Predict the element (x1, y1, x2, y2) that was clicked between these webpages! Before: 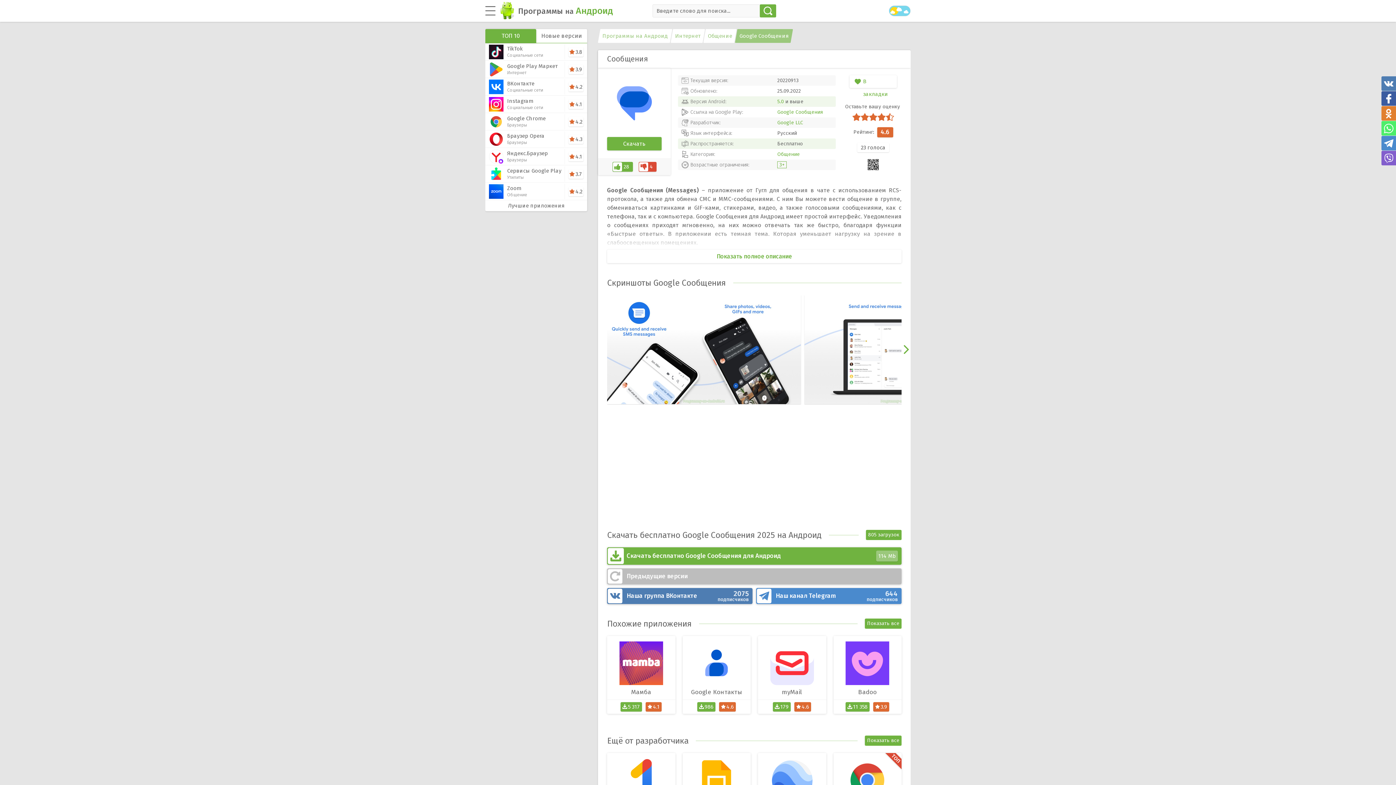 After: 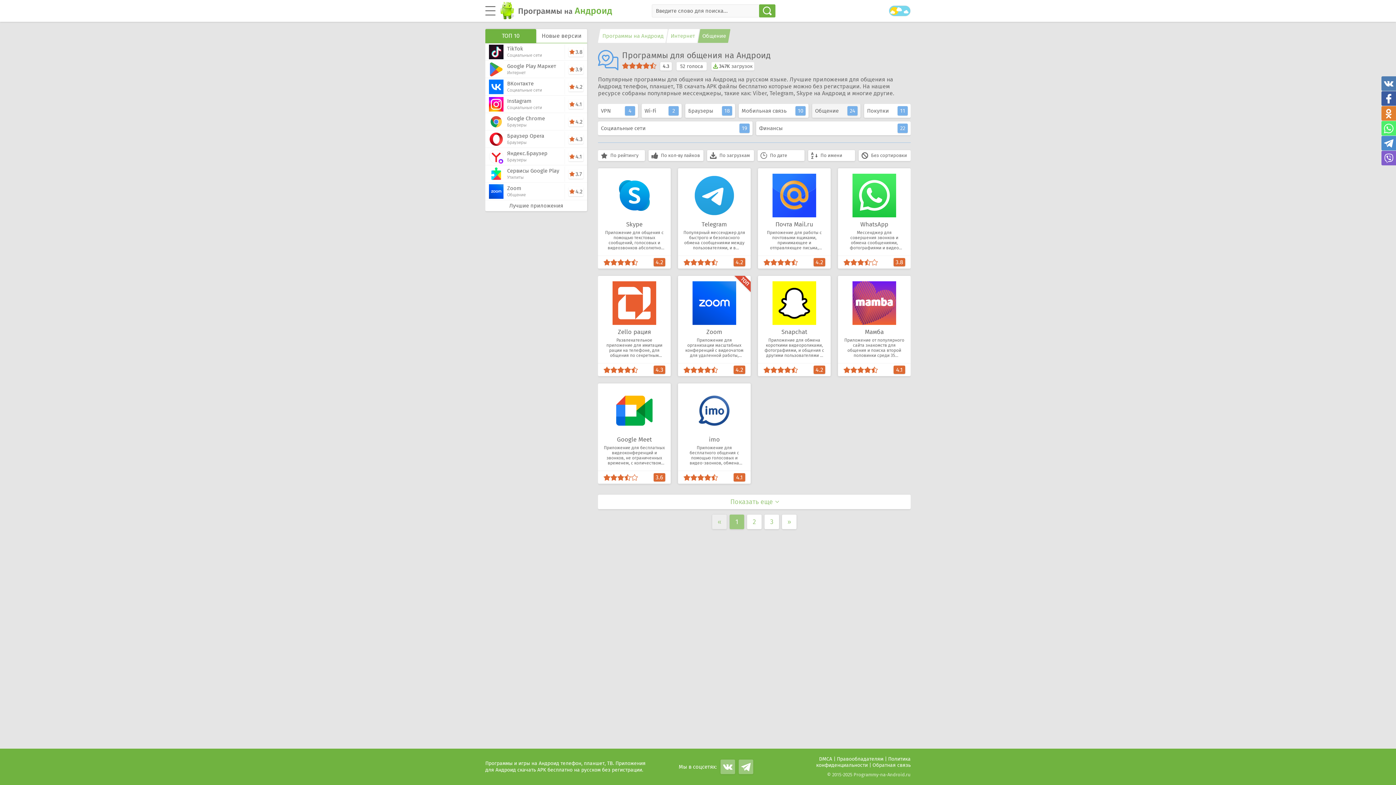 Action: label: Общение bbox: (705, 29, 734, 42)